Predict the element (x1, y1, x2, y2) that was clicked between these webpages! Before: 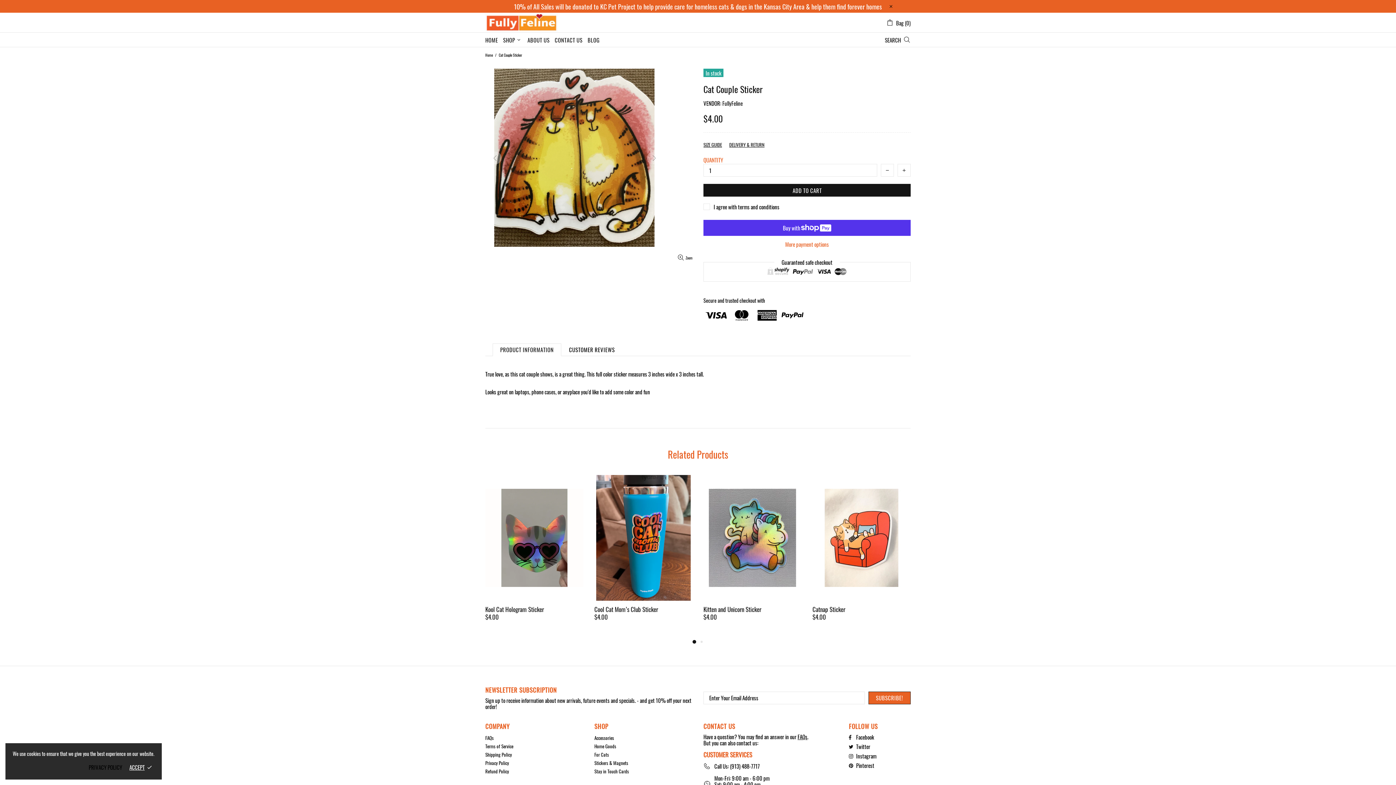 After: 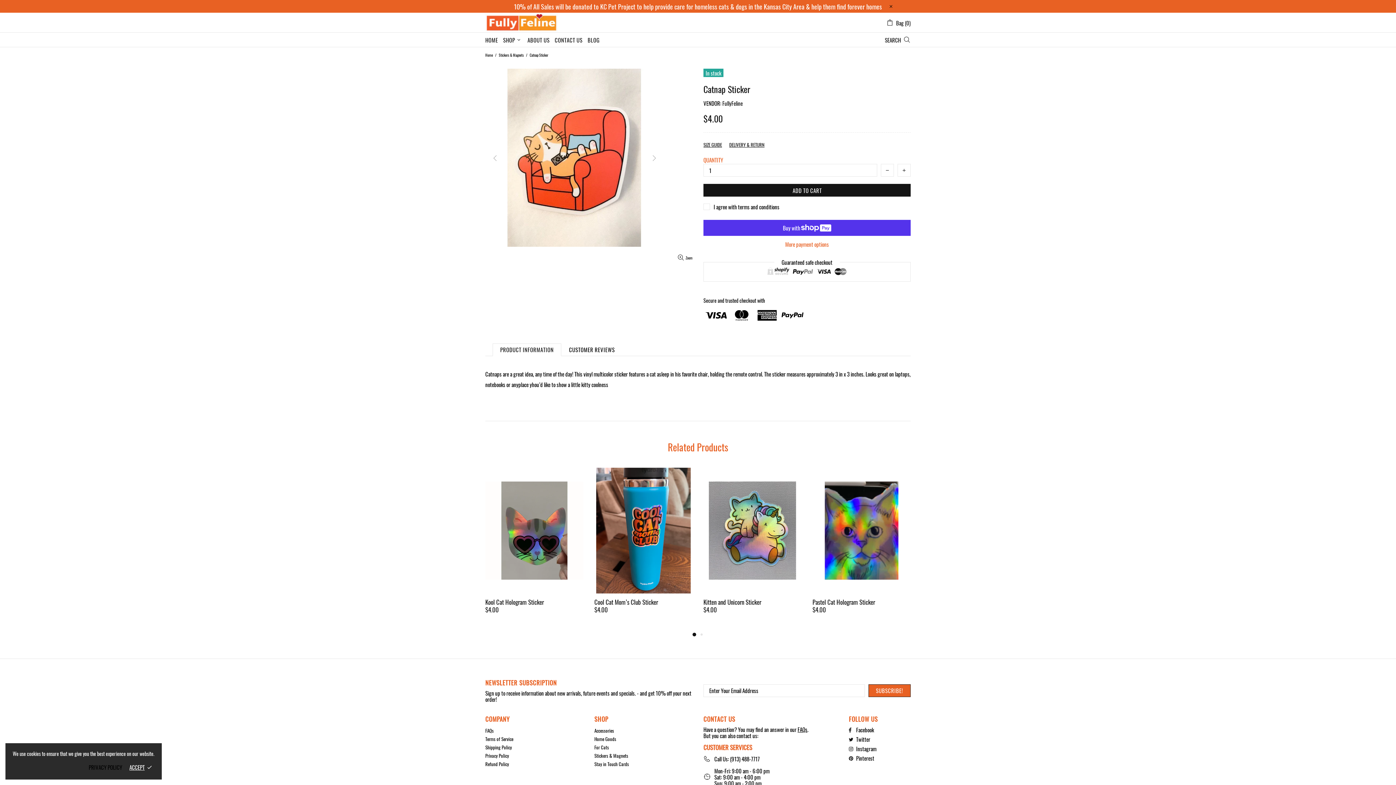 Action: bbox: (812, 424, 910, 444)